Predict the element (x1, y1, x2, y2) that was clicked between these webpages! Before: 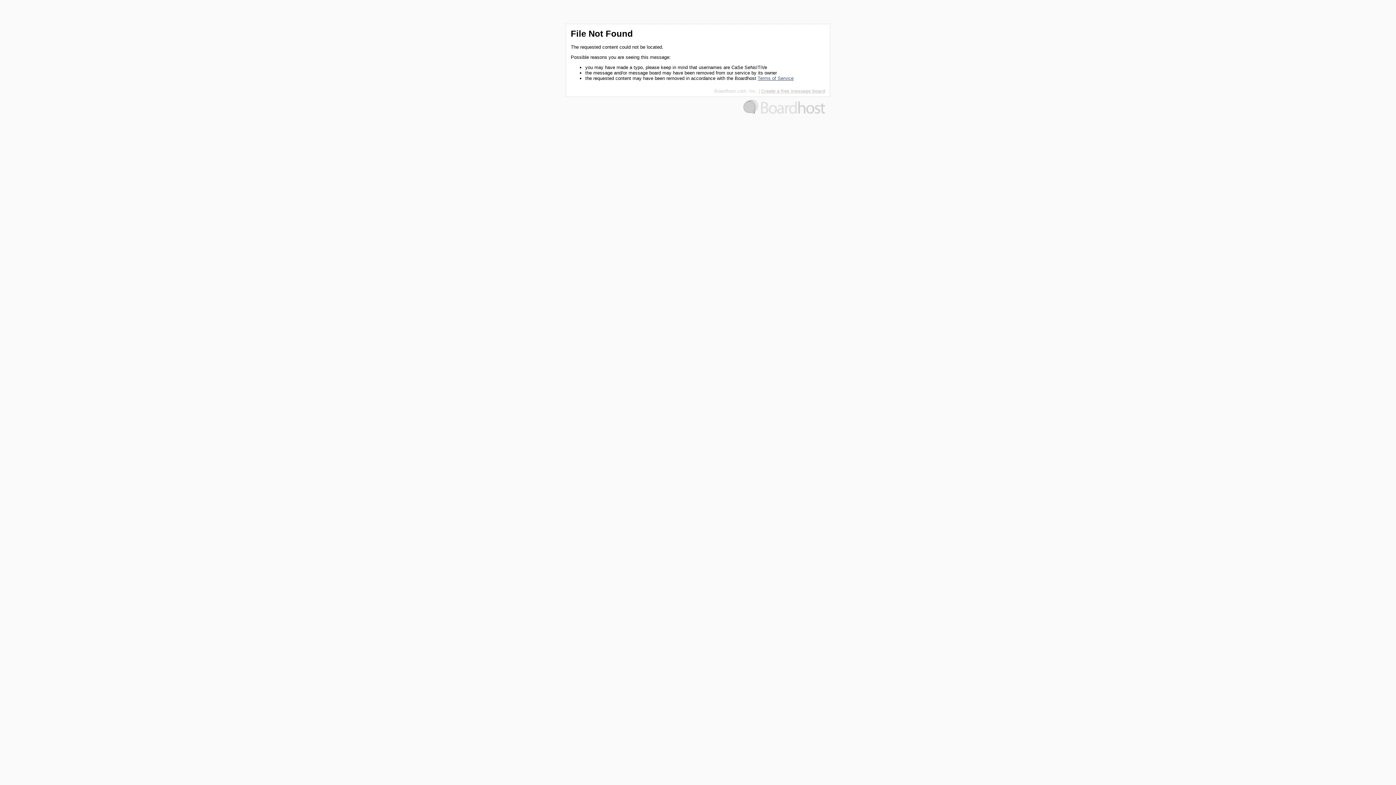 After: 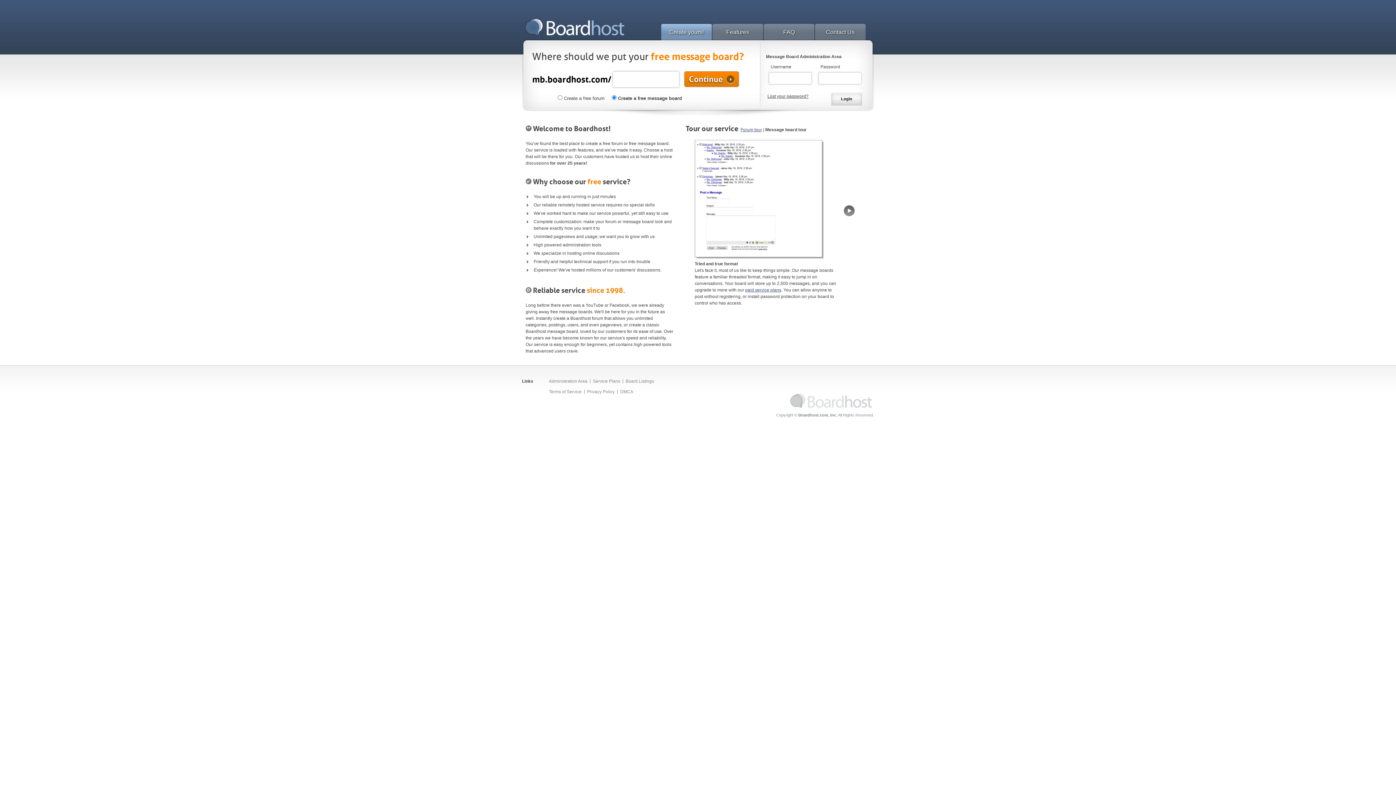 Action: label: Create a free message board bbox: (761, 88, 825, 93)